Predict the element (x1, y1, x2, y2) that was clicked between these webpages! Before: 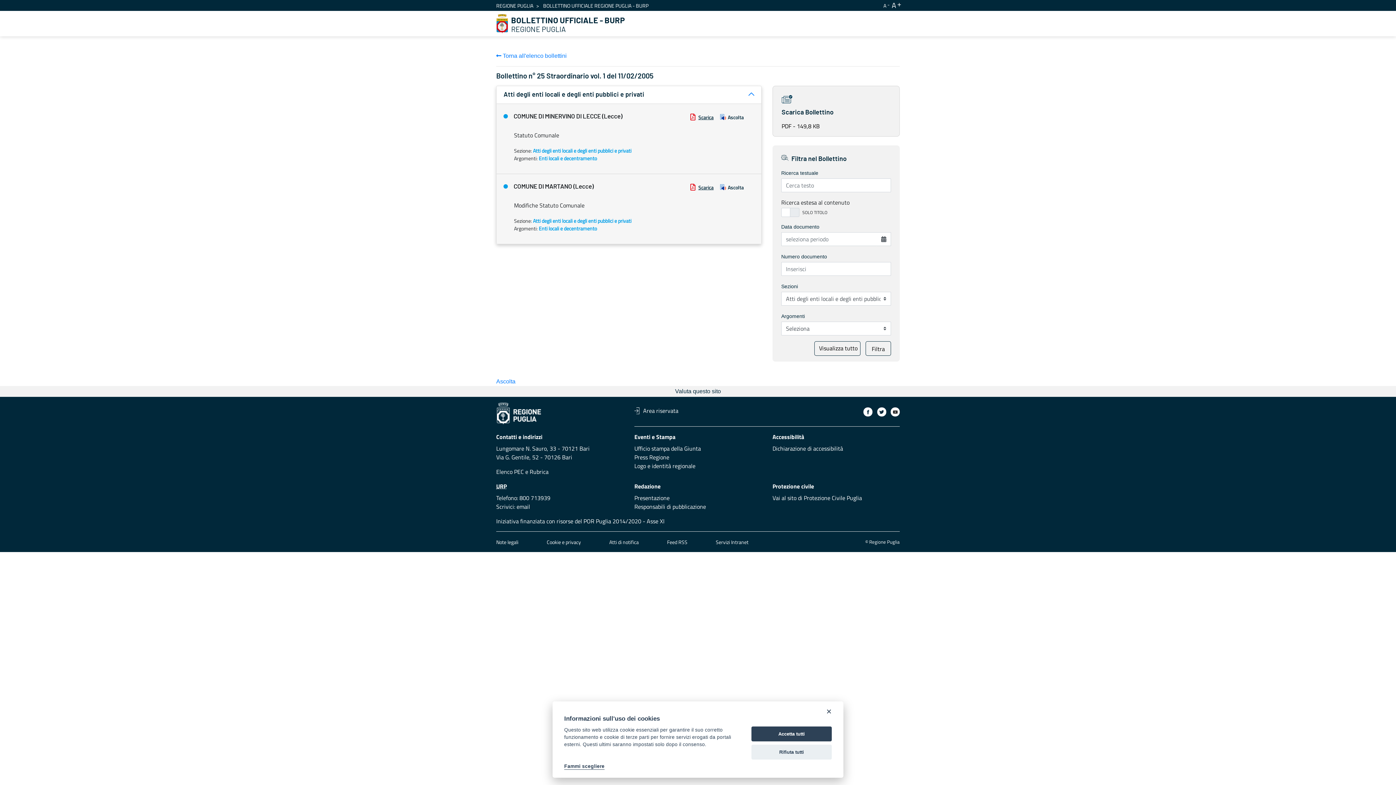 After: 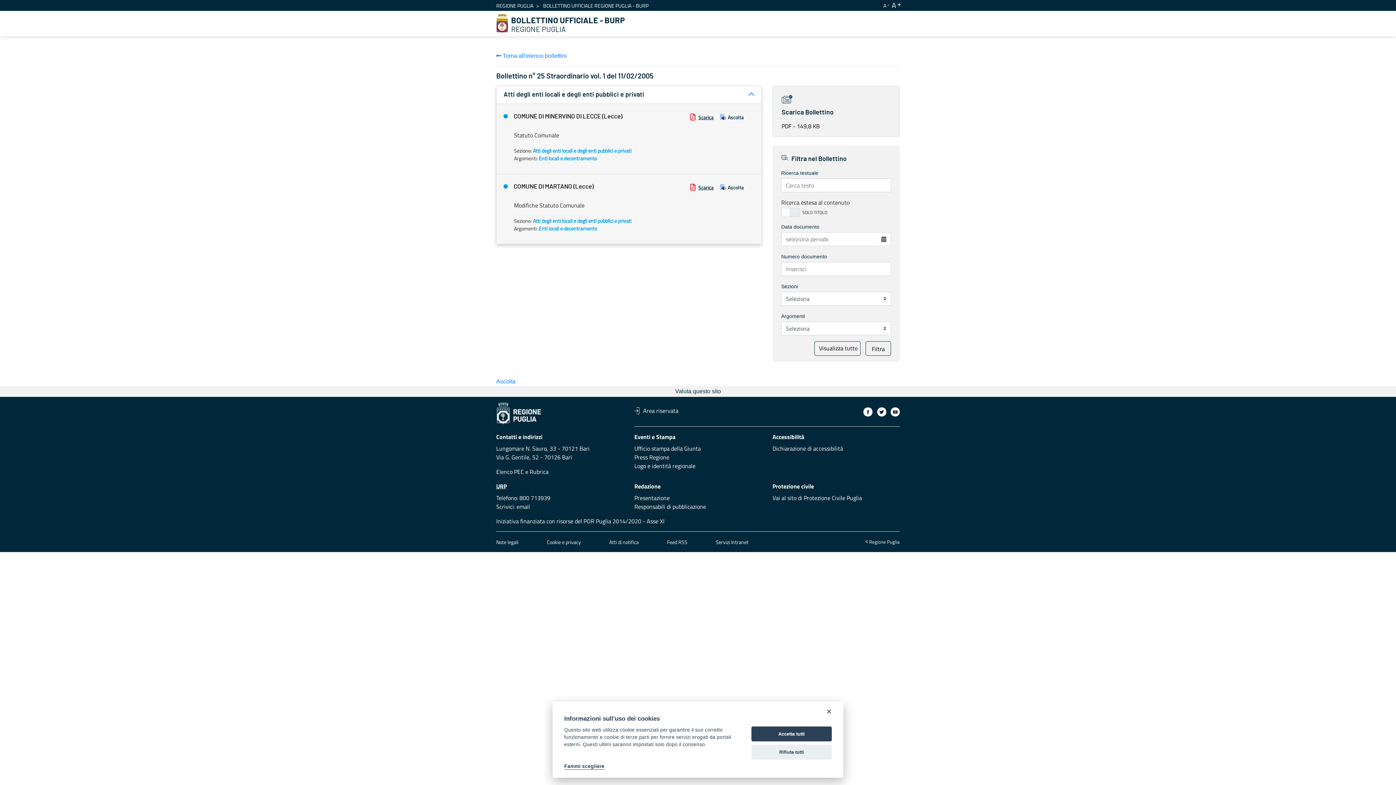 Action: bbox: (814, 341, 860, 356) label: Visualizza tutto